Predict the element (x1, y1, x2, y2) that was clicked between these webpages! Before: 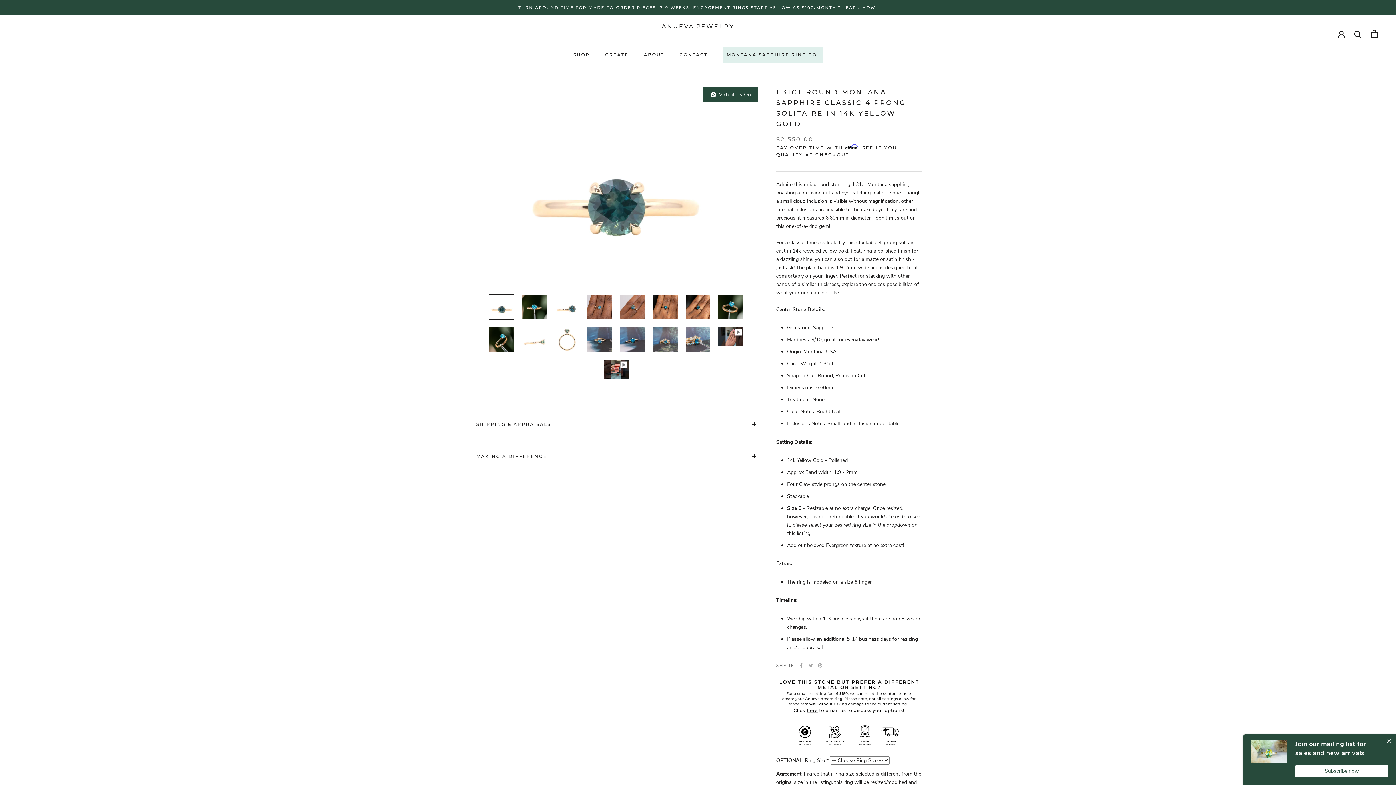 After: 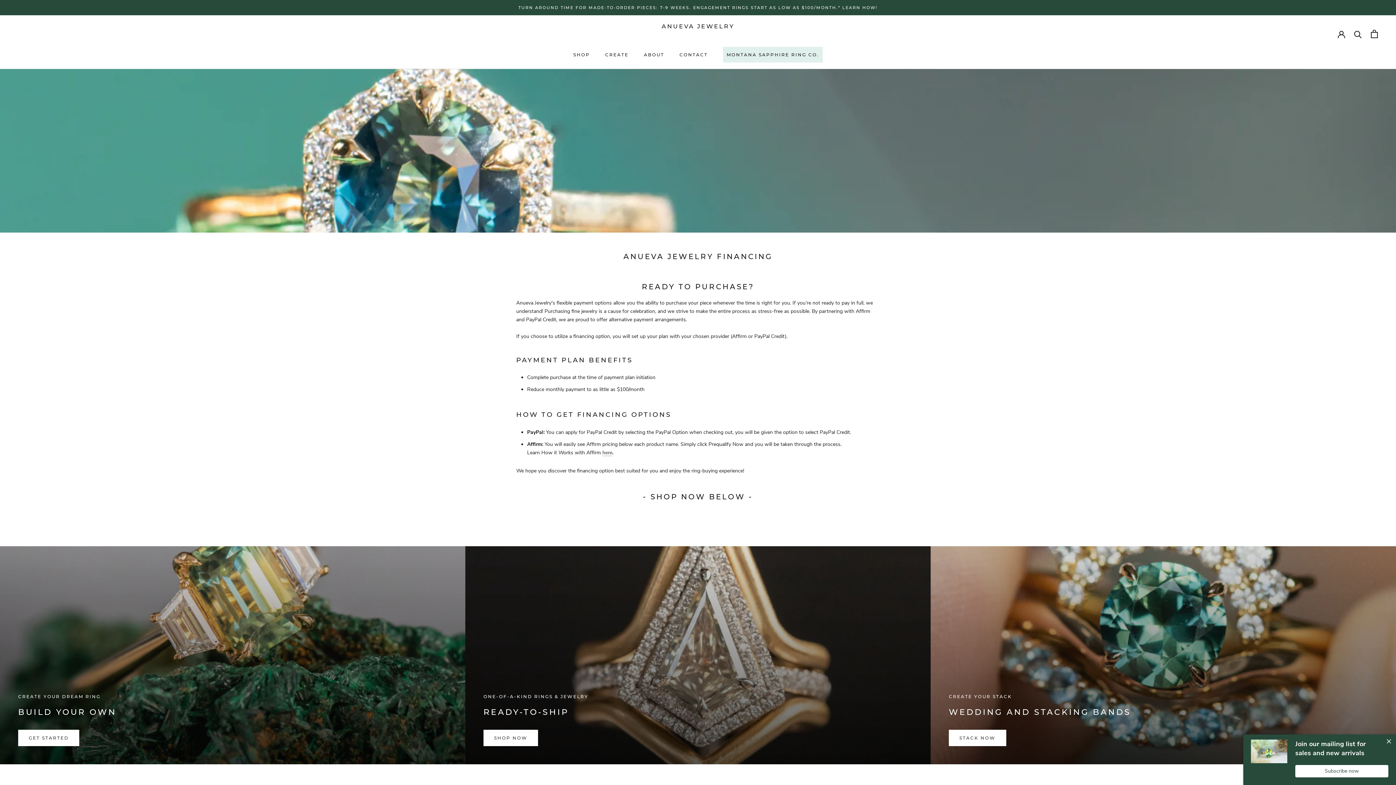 Action: bbox: (518, 5, 877, 10) label: TURN AROUND TIME FOR MADE-TO-ORDER PIECES: 7-9 WEEKS. ENGAGEMENT RINGS START AS LOW AS $100/MONTH.* LEARN HOW!